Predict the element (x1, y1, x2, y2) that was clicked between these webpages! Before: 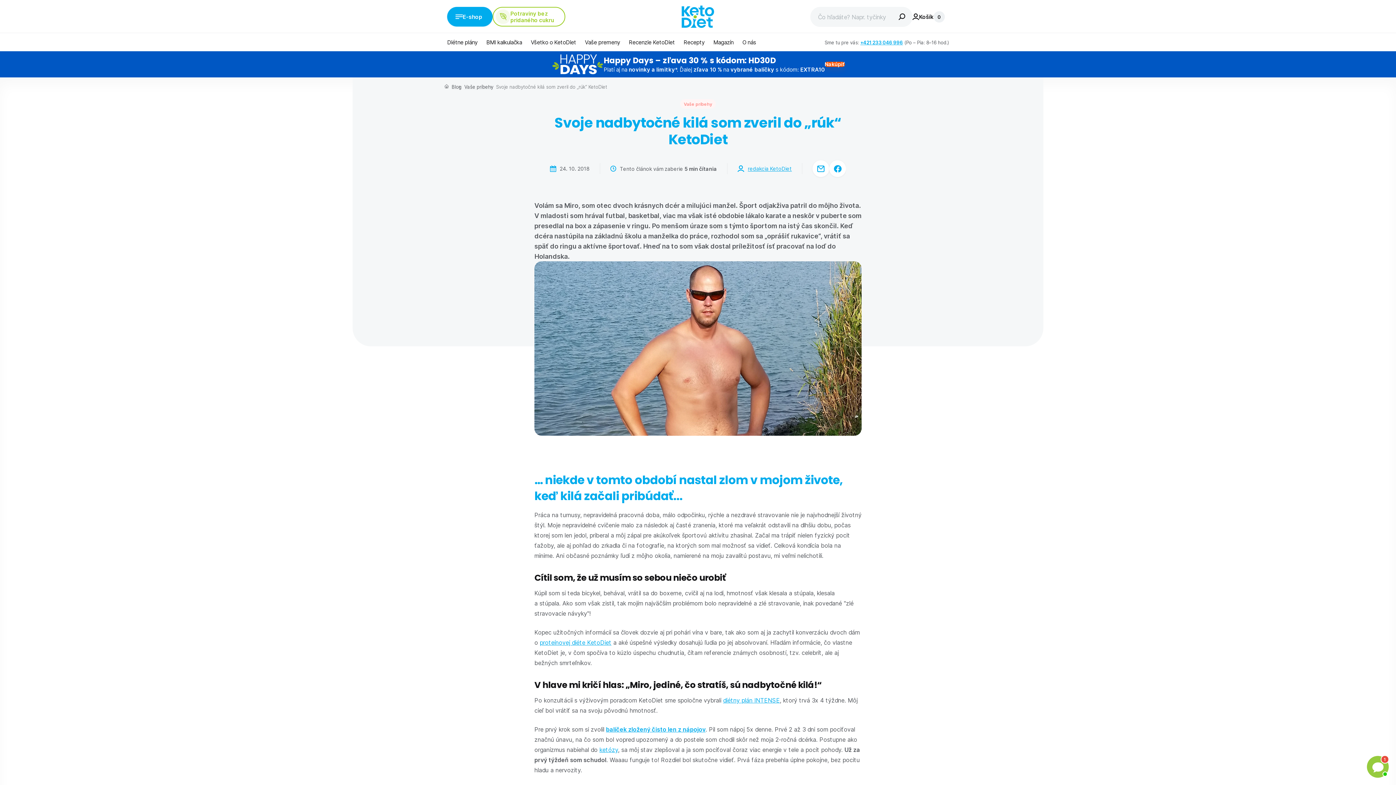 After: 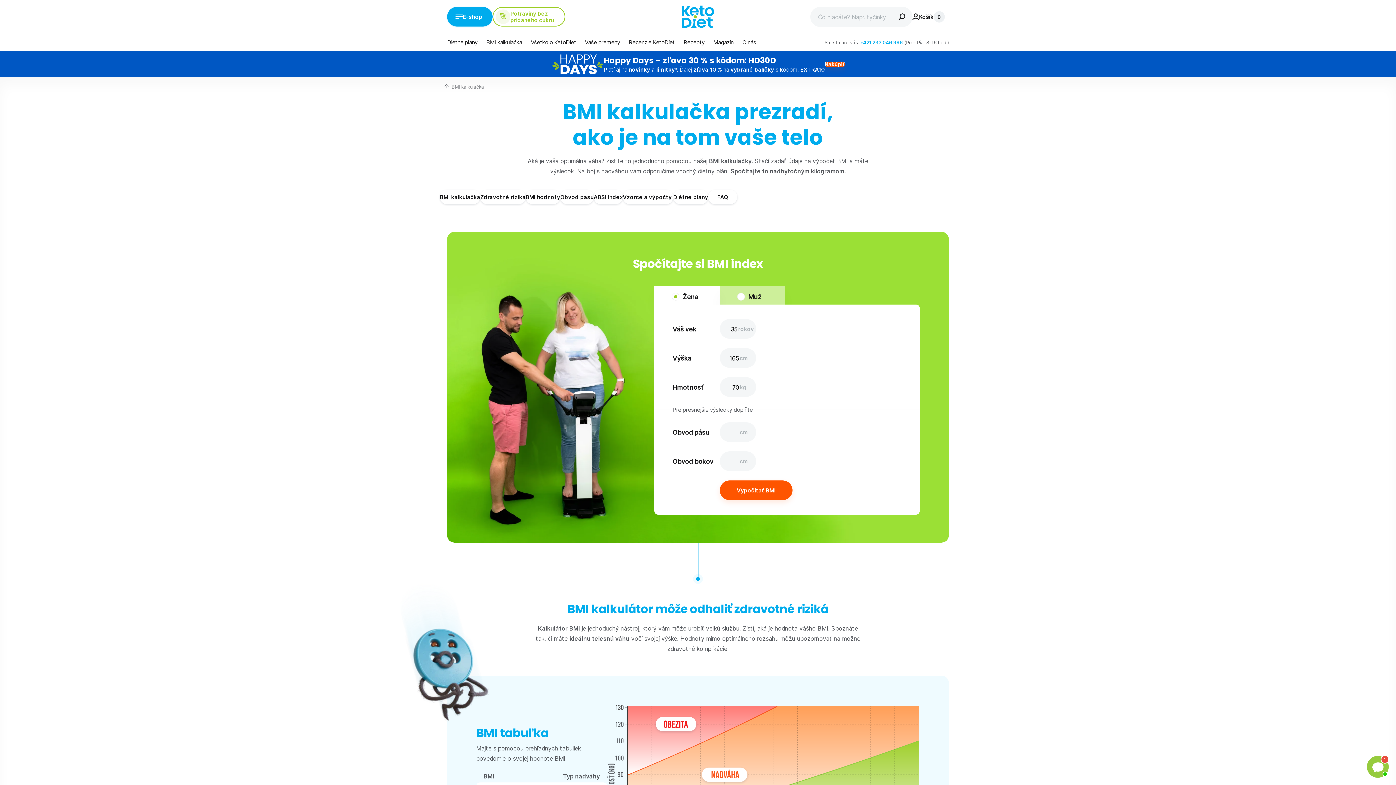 Action: bbox: (486, 38, 522, 45) label: BMI kalkulačka